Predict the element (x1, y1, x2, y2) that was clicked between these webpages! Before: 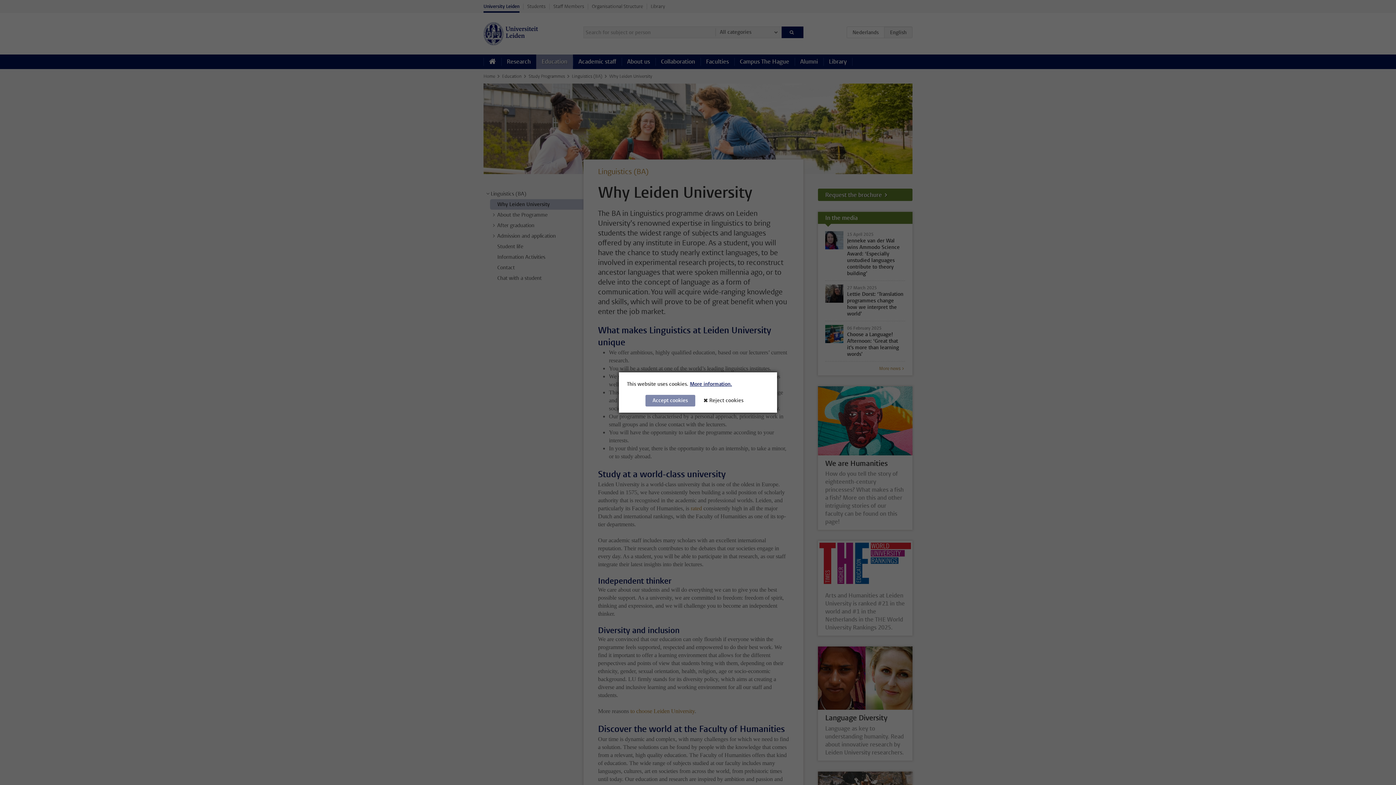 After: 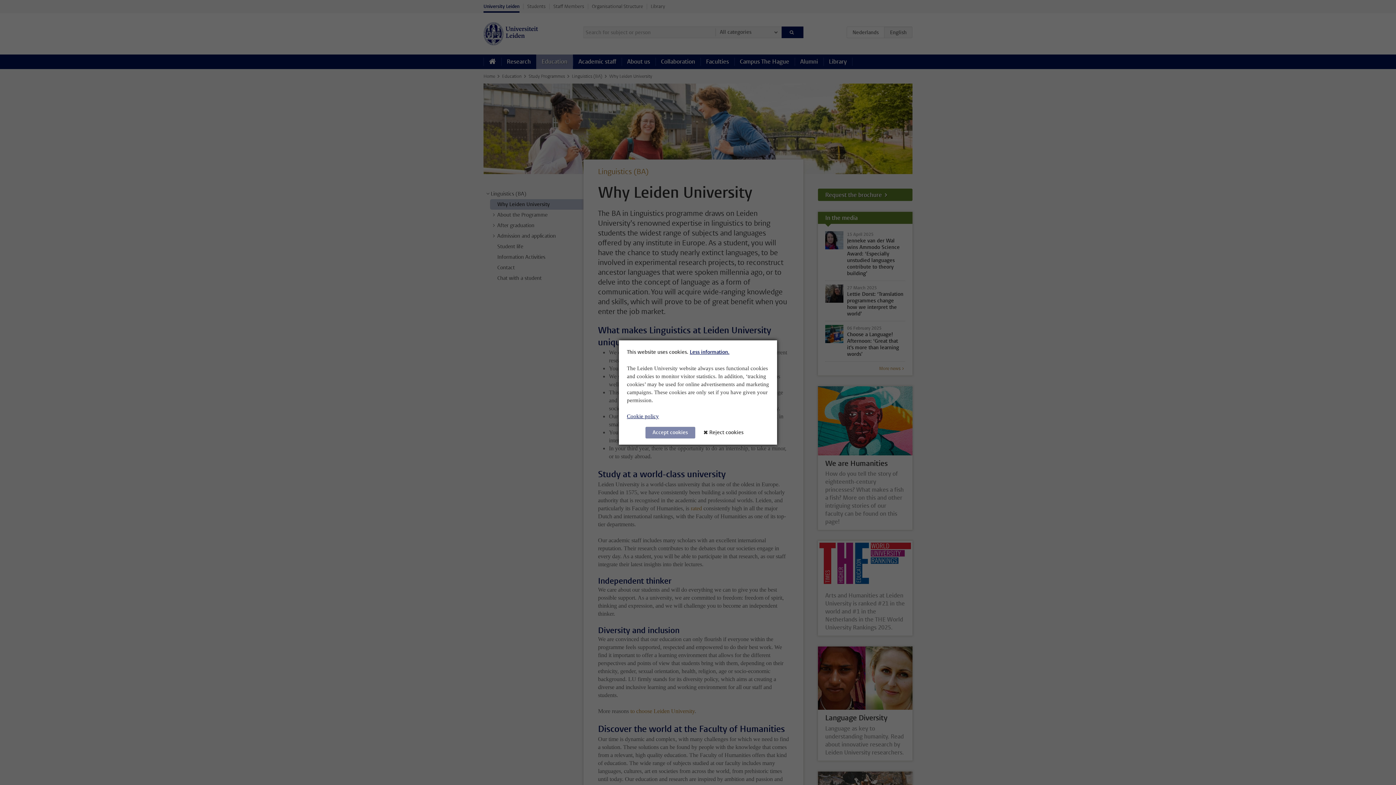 Action: label: More information. bbox: (690, 380, 732, 387)